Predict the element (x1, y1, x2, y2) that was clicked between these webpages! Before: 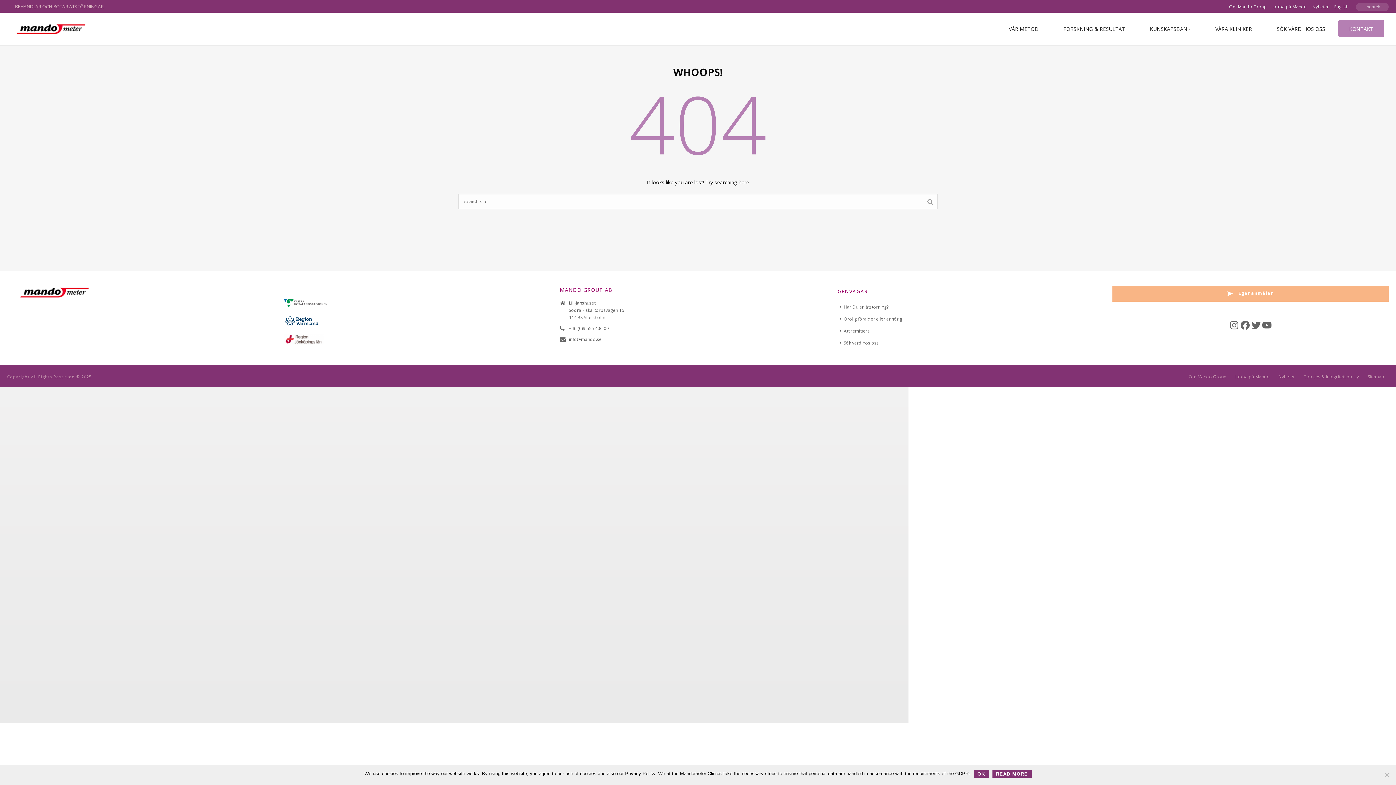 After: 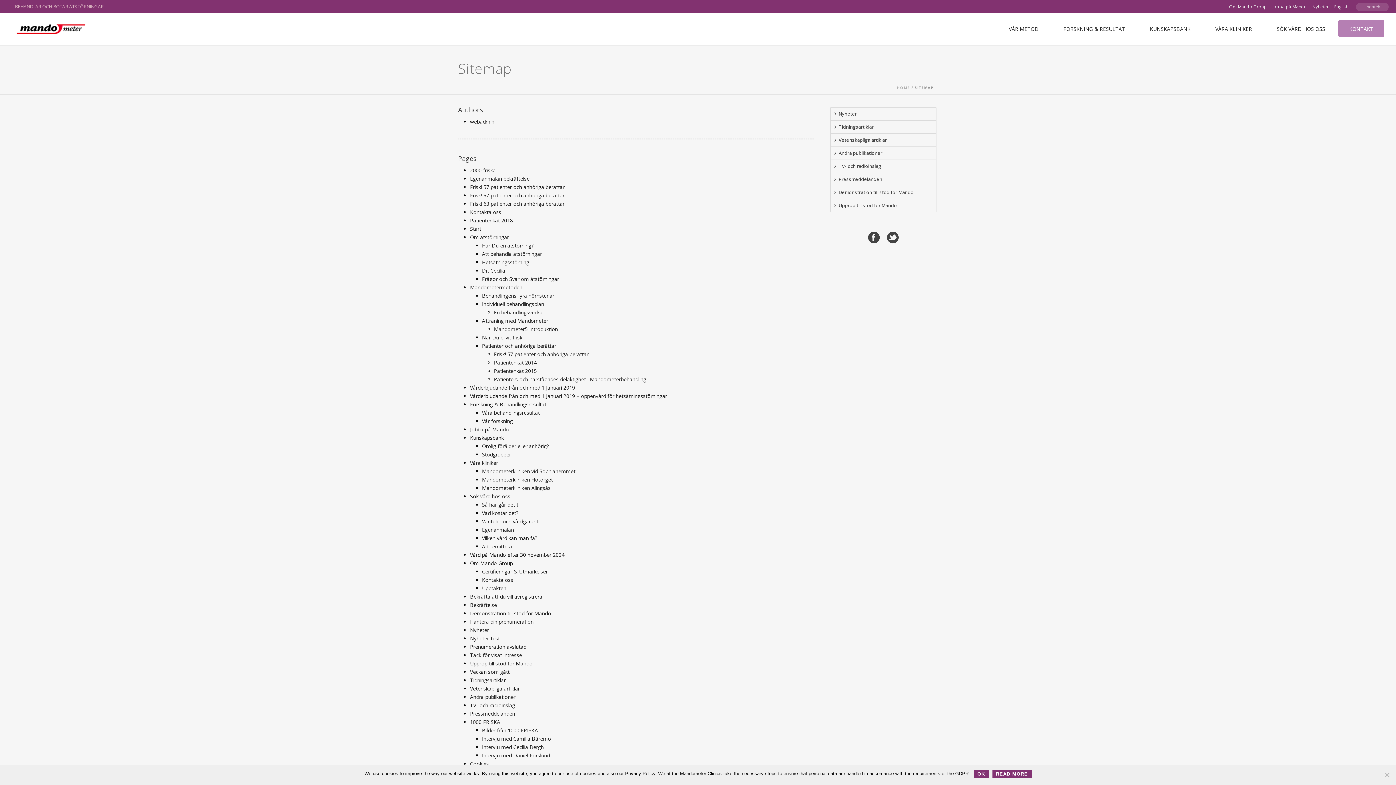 Action: label: Sitemap bbox: (1368, 374, 1384, 380)